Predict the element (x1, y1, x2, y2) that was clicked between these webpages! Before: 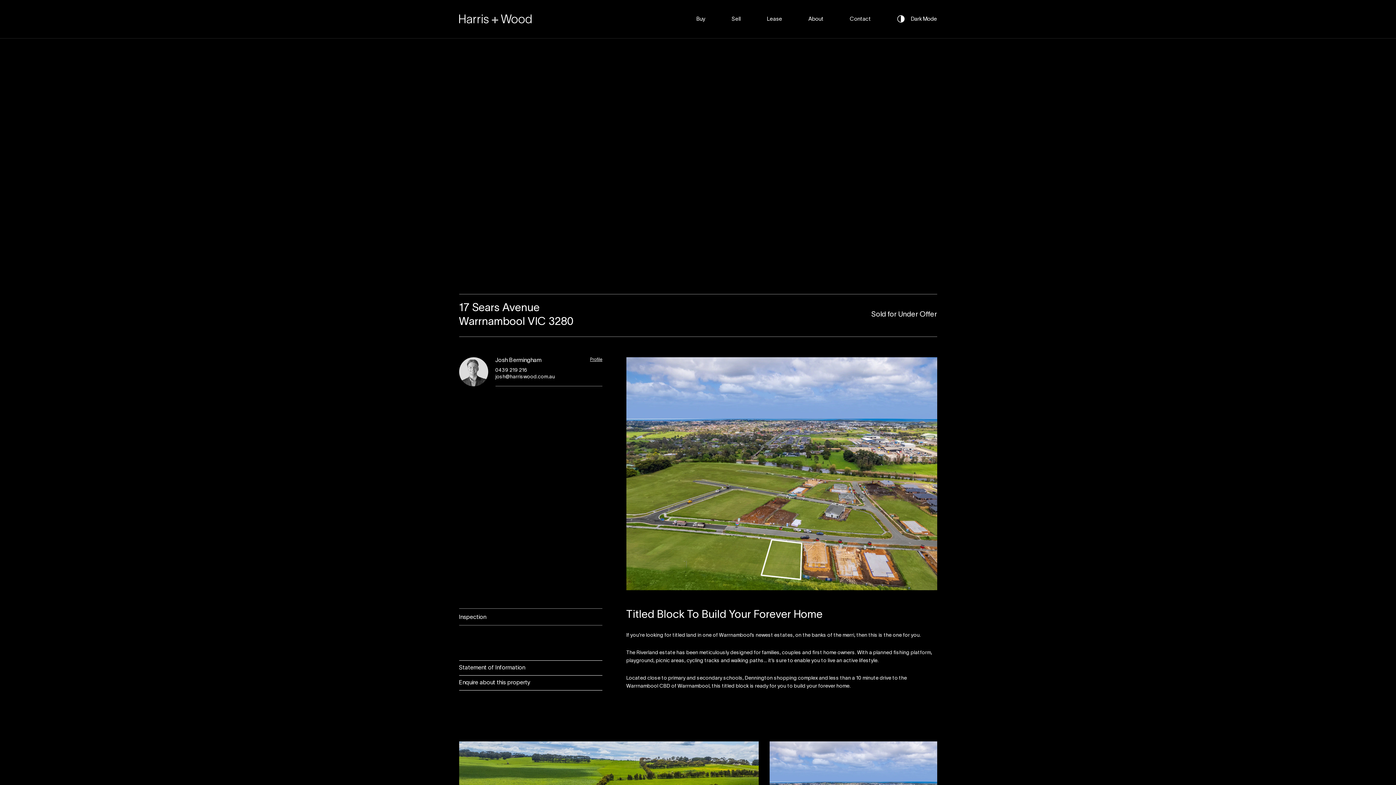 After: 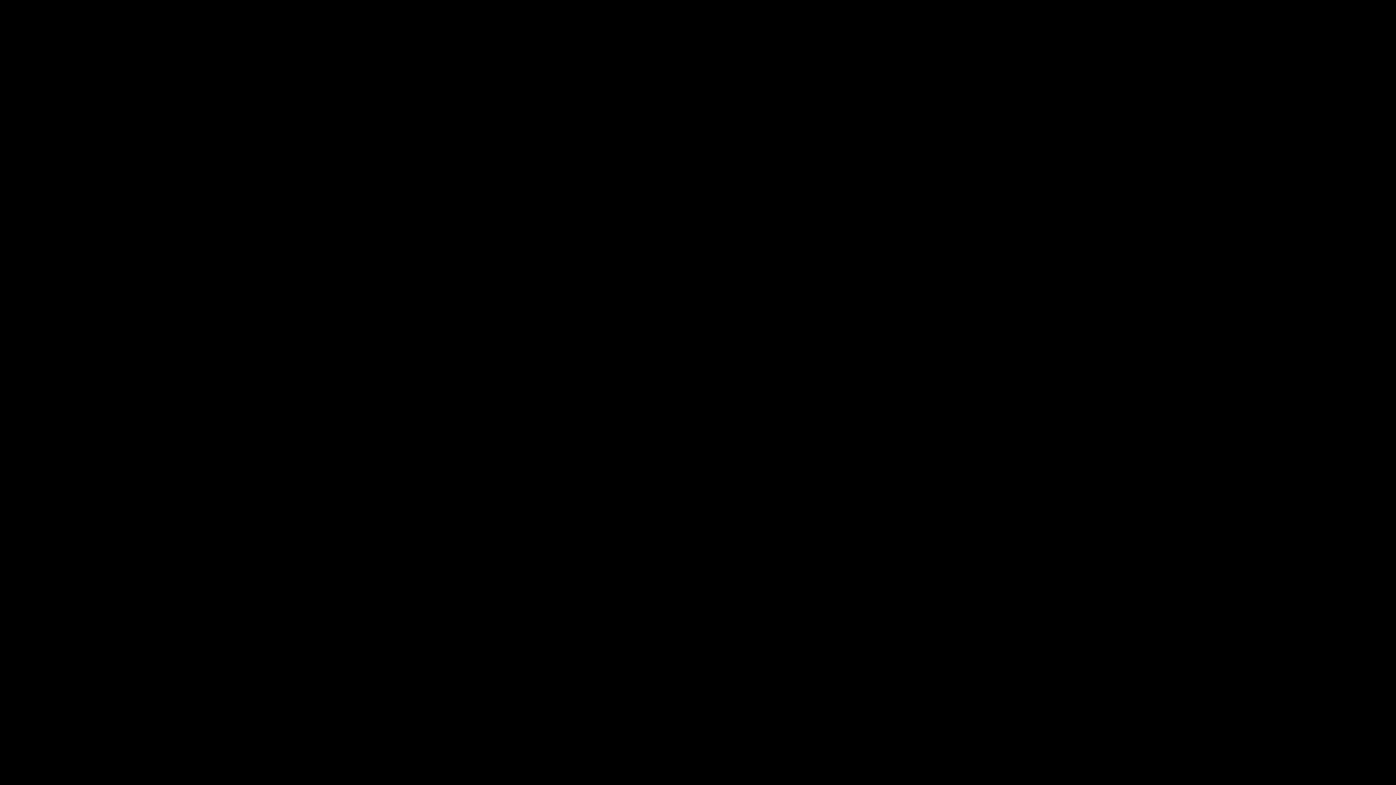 Action: bbox: (767, 15, 782, 23) label: Lease